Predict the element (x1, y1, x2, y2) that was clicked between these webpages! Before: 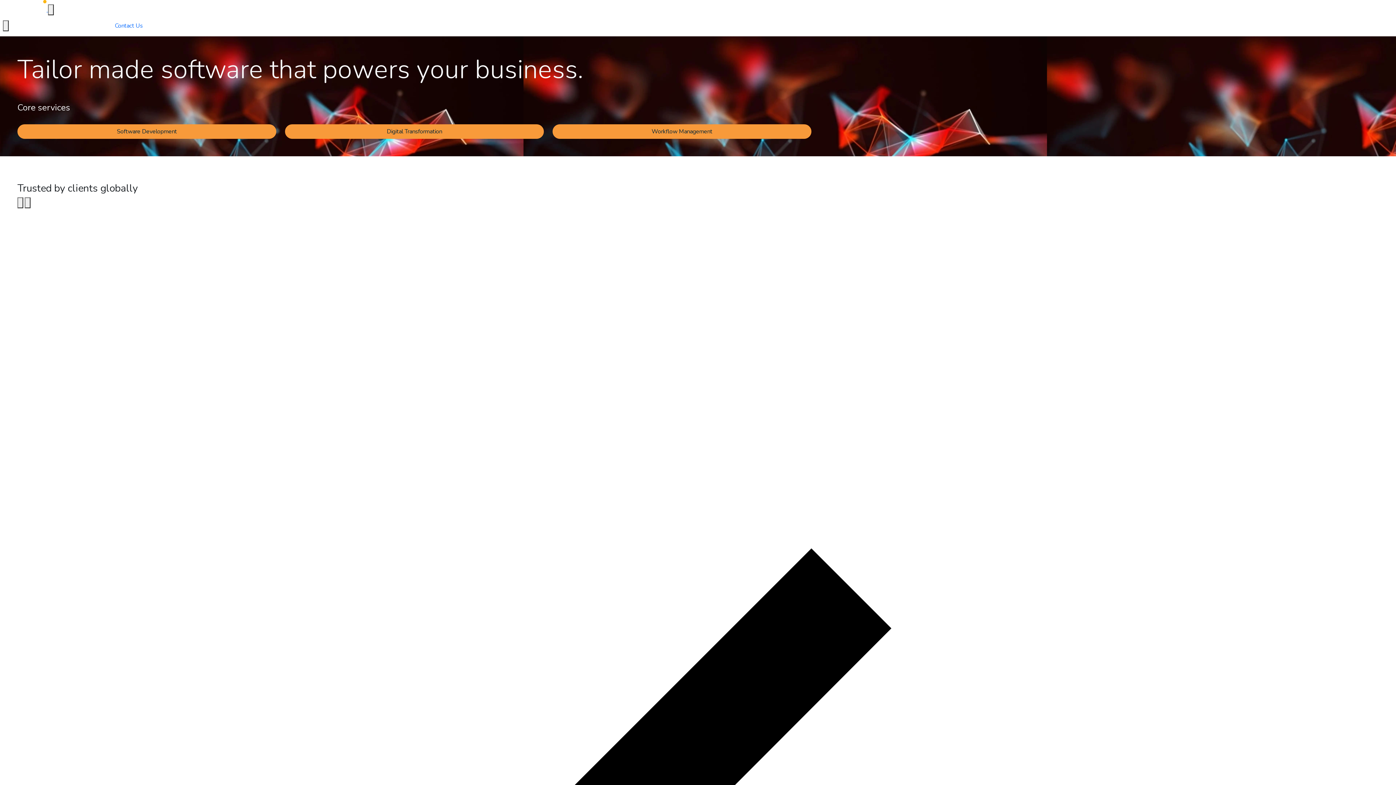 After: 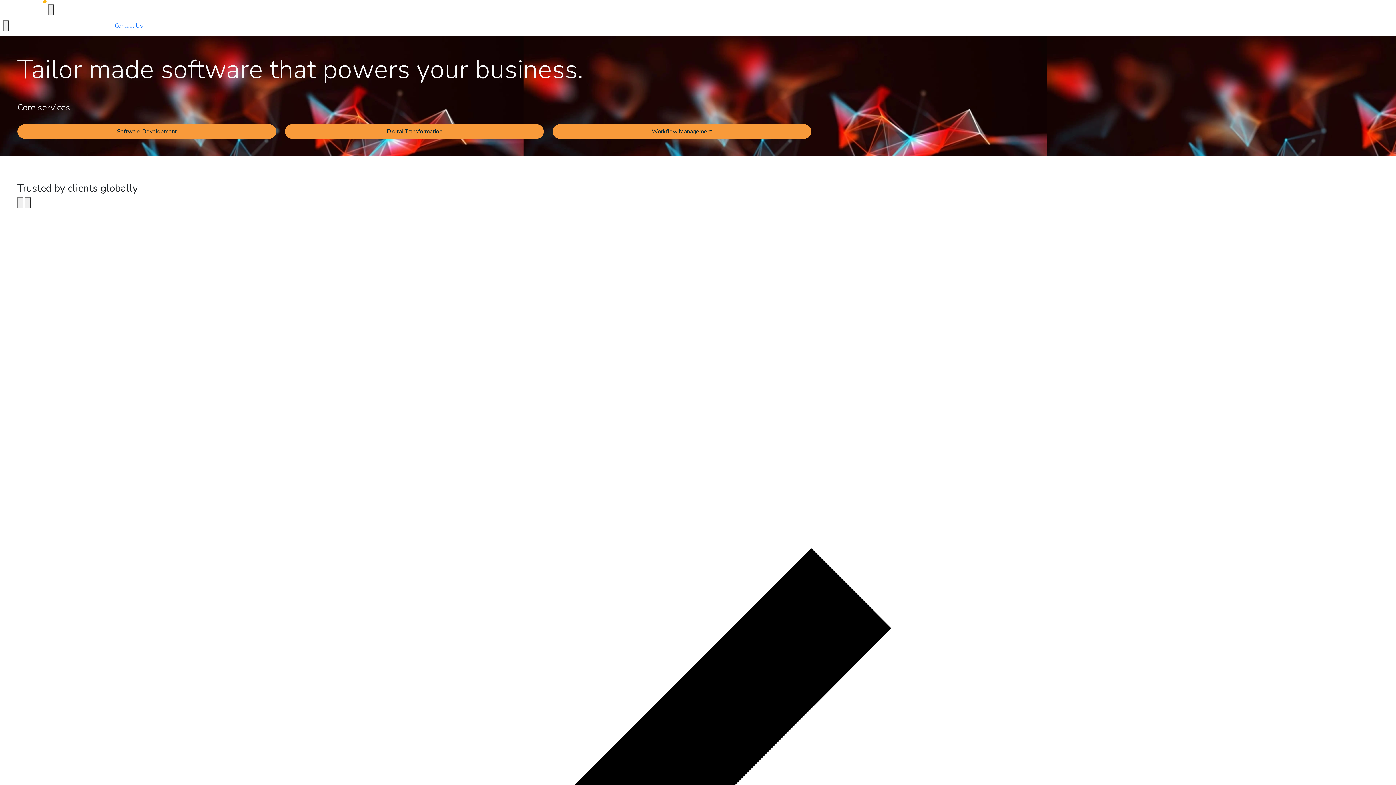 Action: bbox: (2, 5, 48, 13) label:  